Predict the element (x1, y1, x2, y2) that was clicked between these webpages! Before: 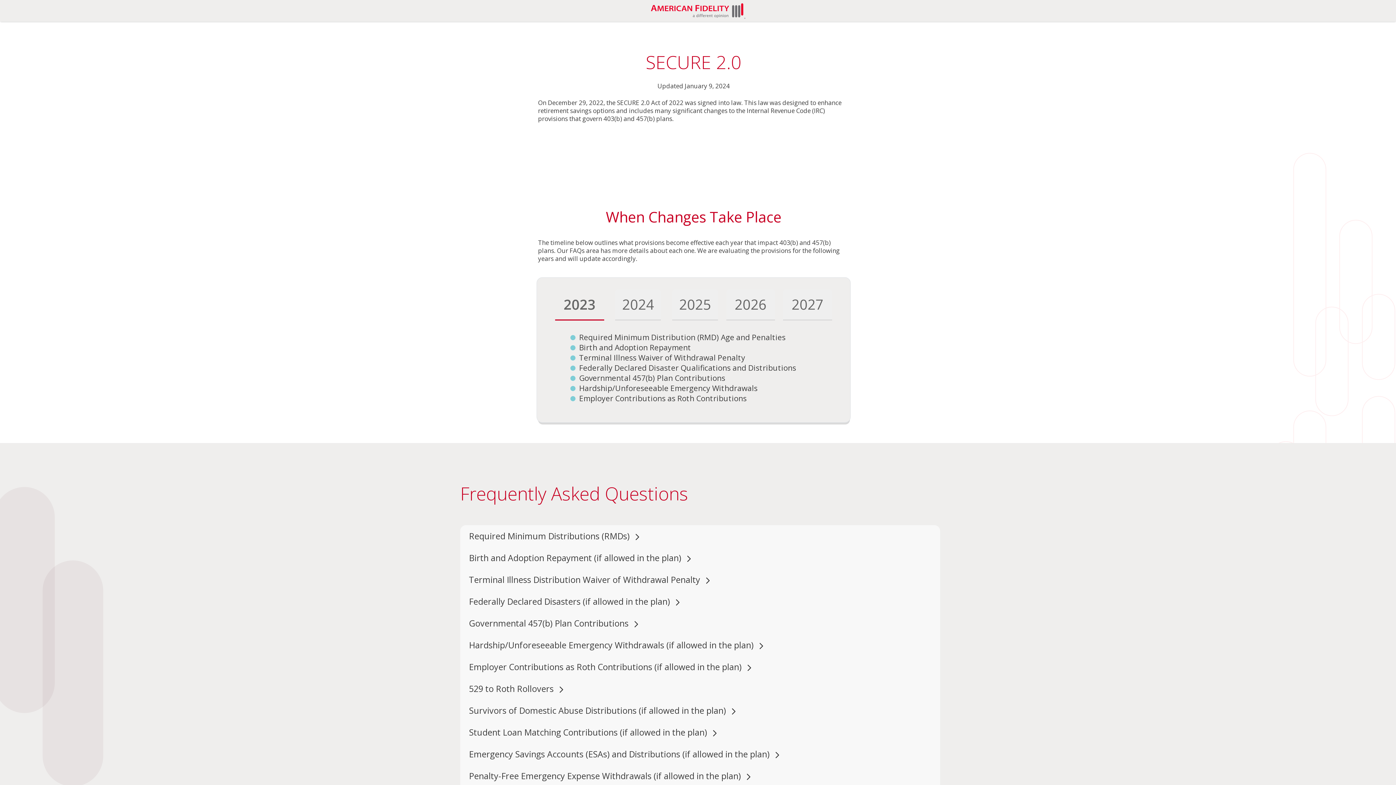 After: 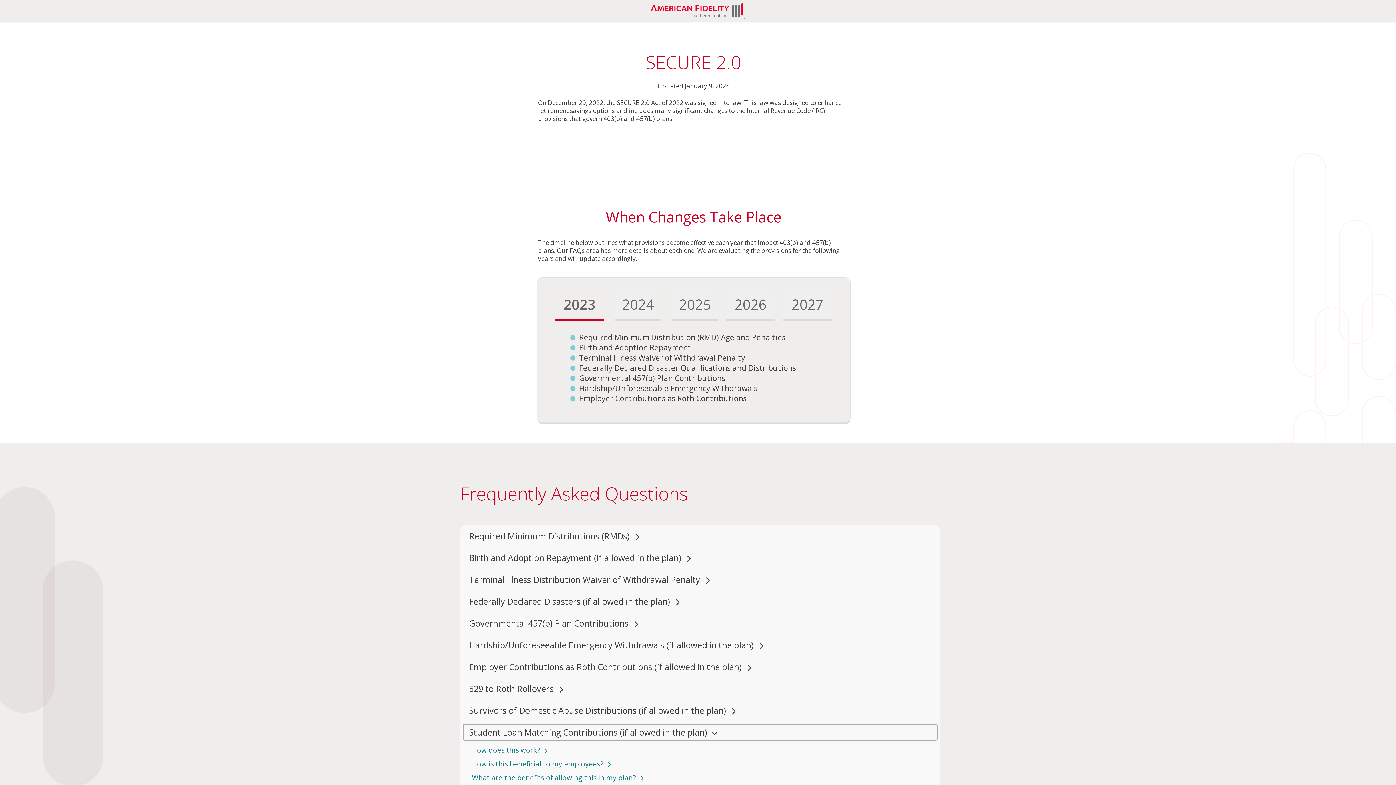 Action: label: Student Loan Matching Contributions (if allowed in the plan)  bbox: (463, 724, 937, 740)